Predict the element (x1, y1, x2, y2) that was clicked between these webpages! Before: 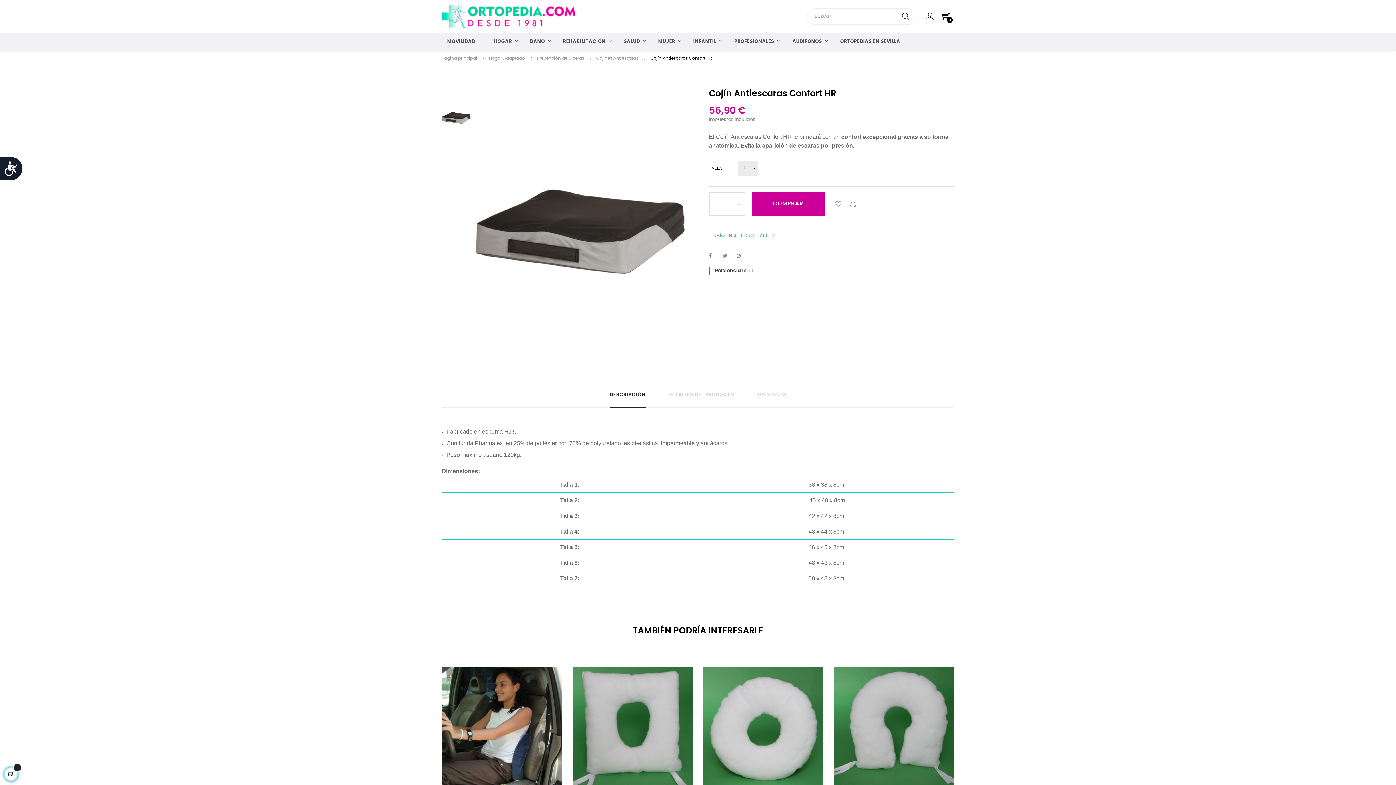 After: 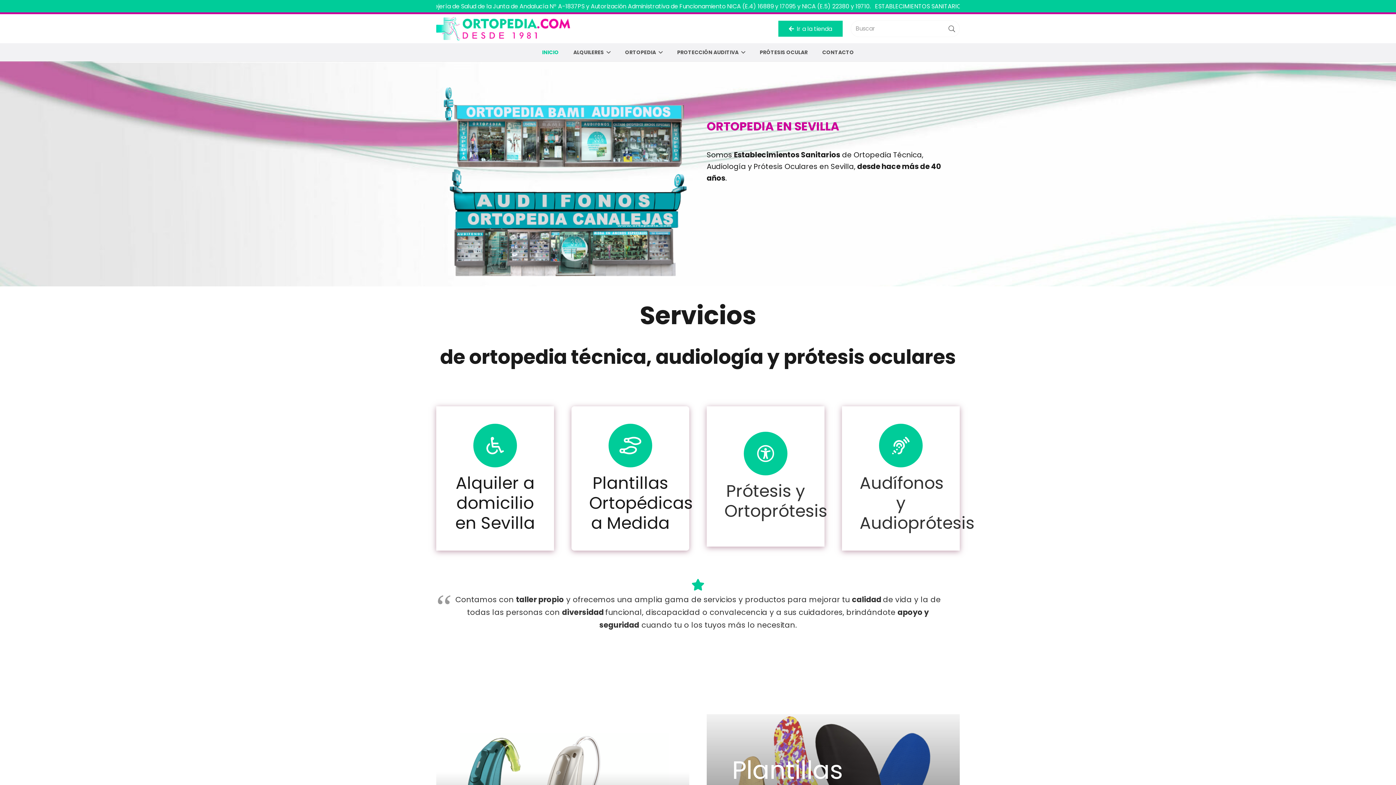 Action: label: ORTOPEDIAS EN SEVILLA bbox: (834, 32, 906, 50)